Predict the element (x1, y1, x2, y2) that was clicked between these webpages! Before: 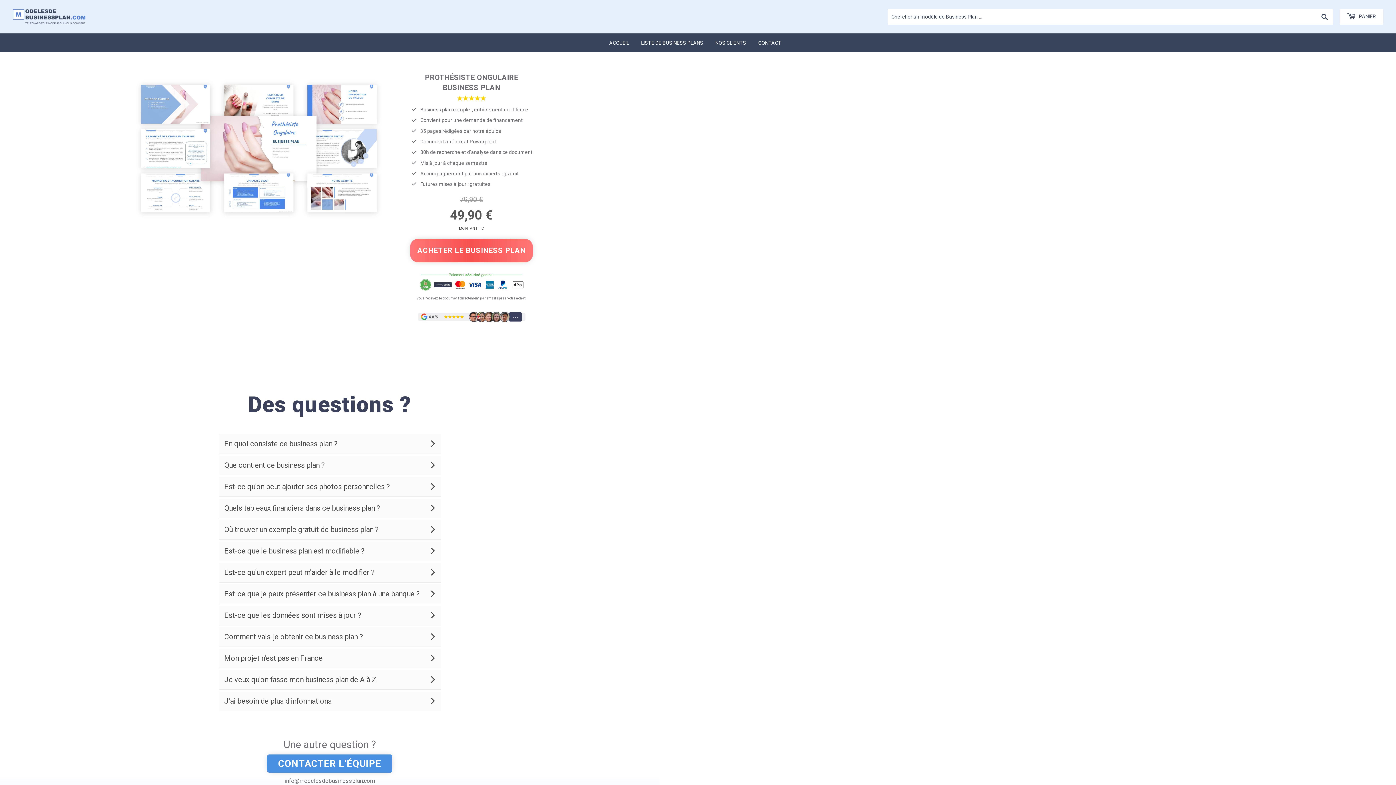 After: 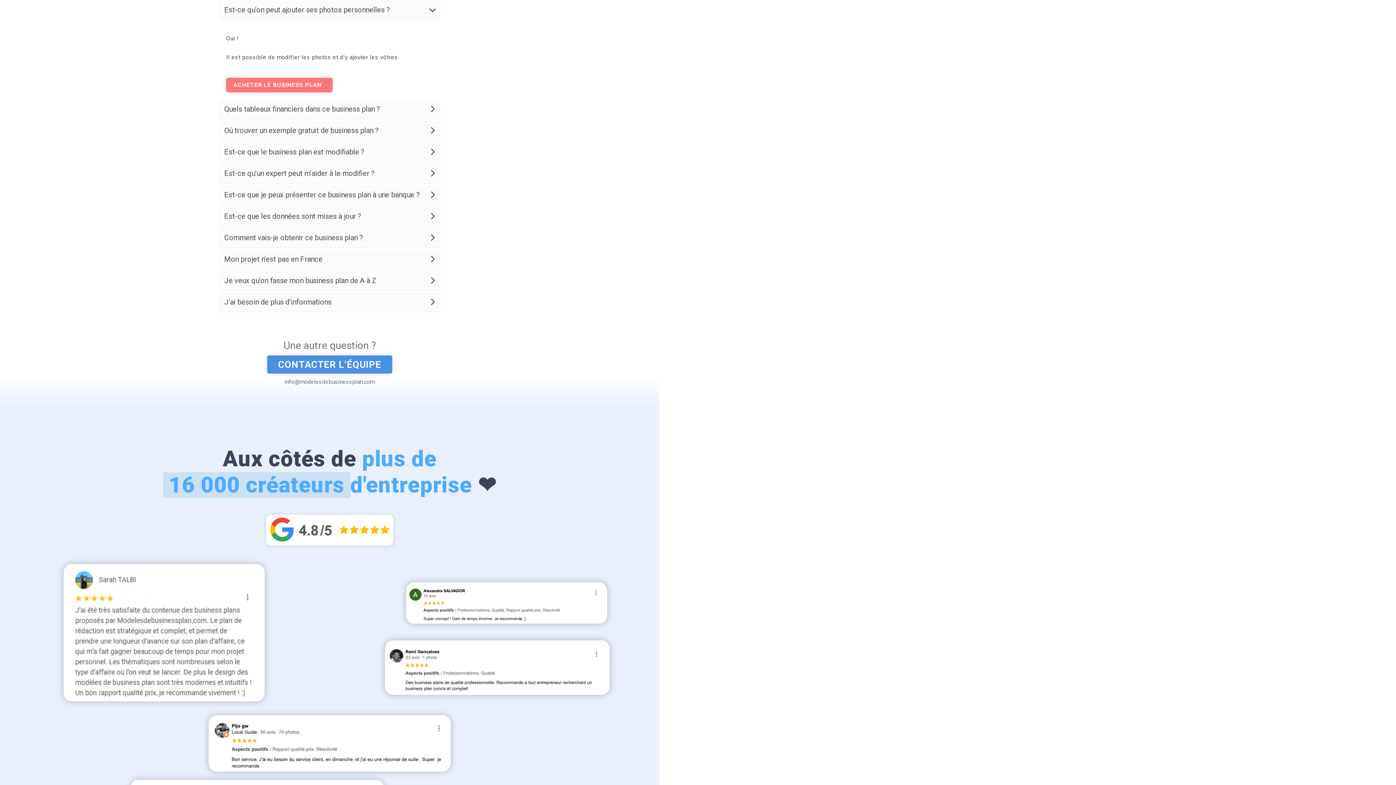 Action: bbox: (218, 477, 440, 497) label: Est-ce qu'on peut ajouter ses photos personnelles ?